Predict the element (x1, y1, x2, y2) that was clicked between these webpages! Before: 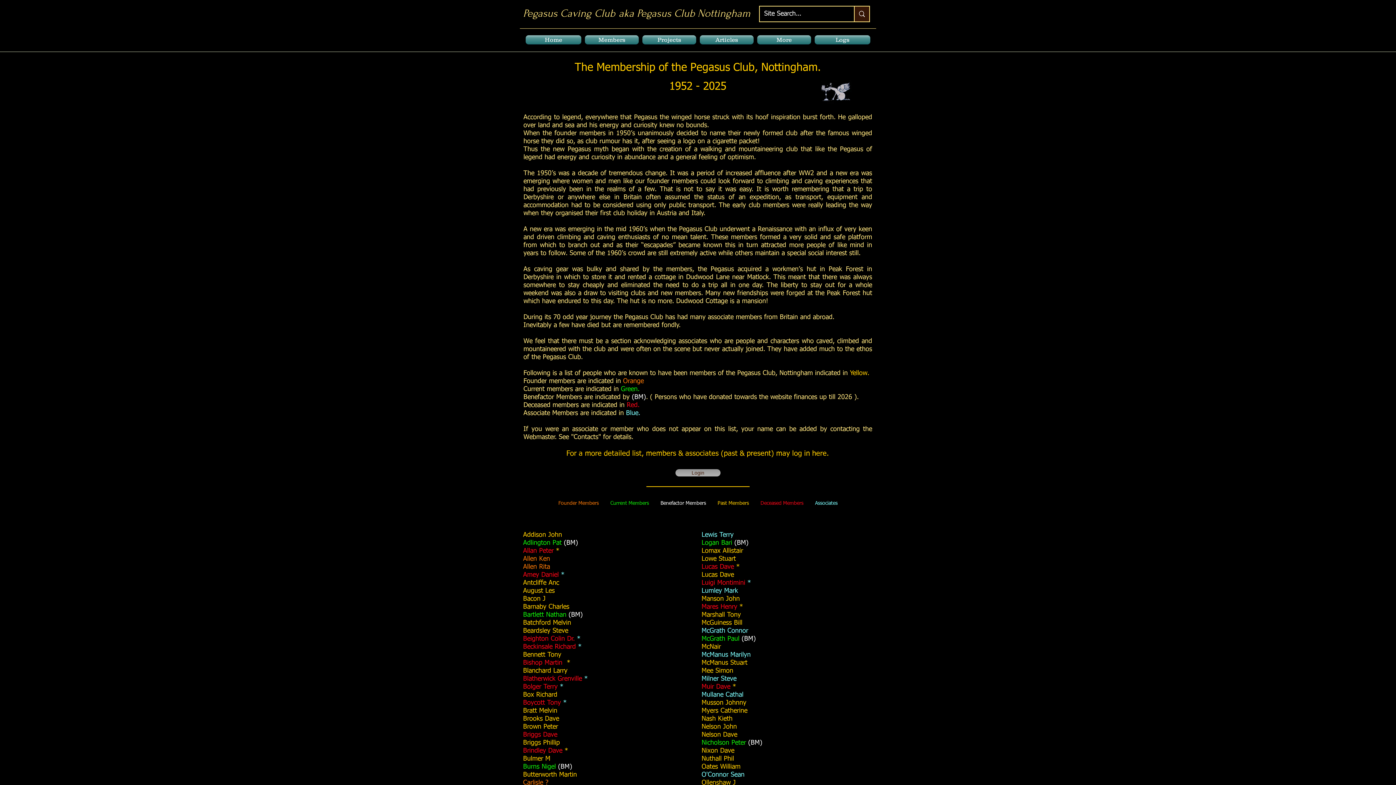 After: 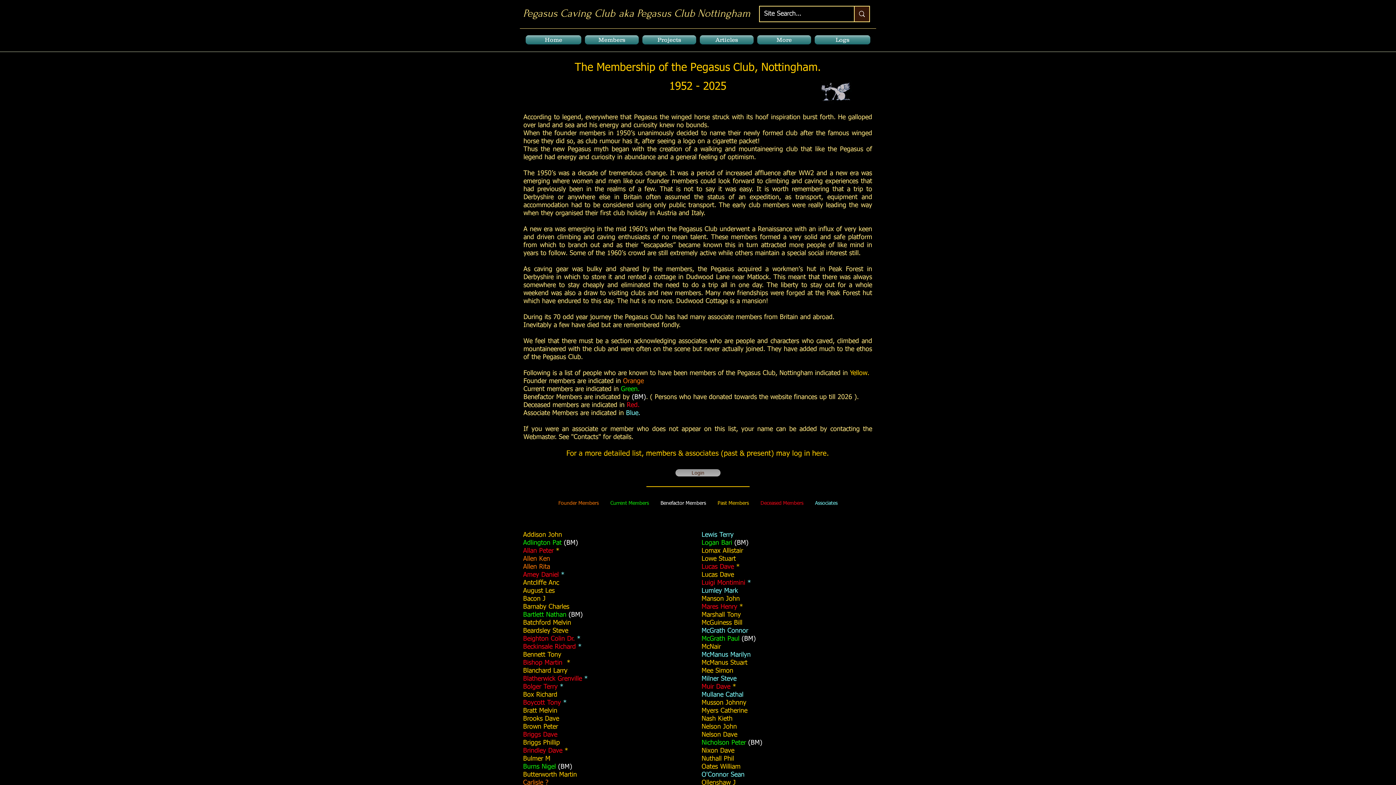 Action: label: Logs bbox: (813, 35, 870, 44)